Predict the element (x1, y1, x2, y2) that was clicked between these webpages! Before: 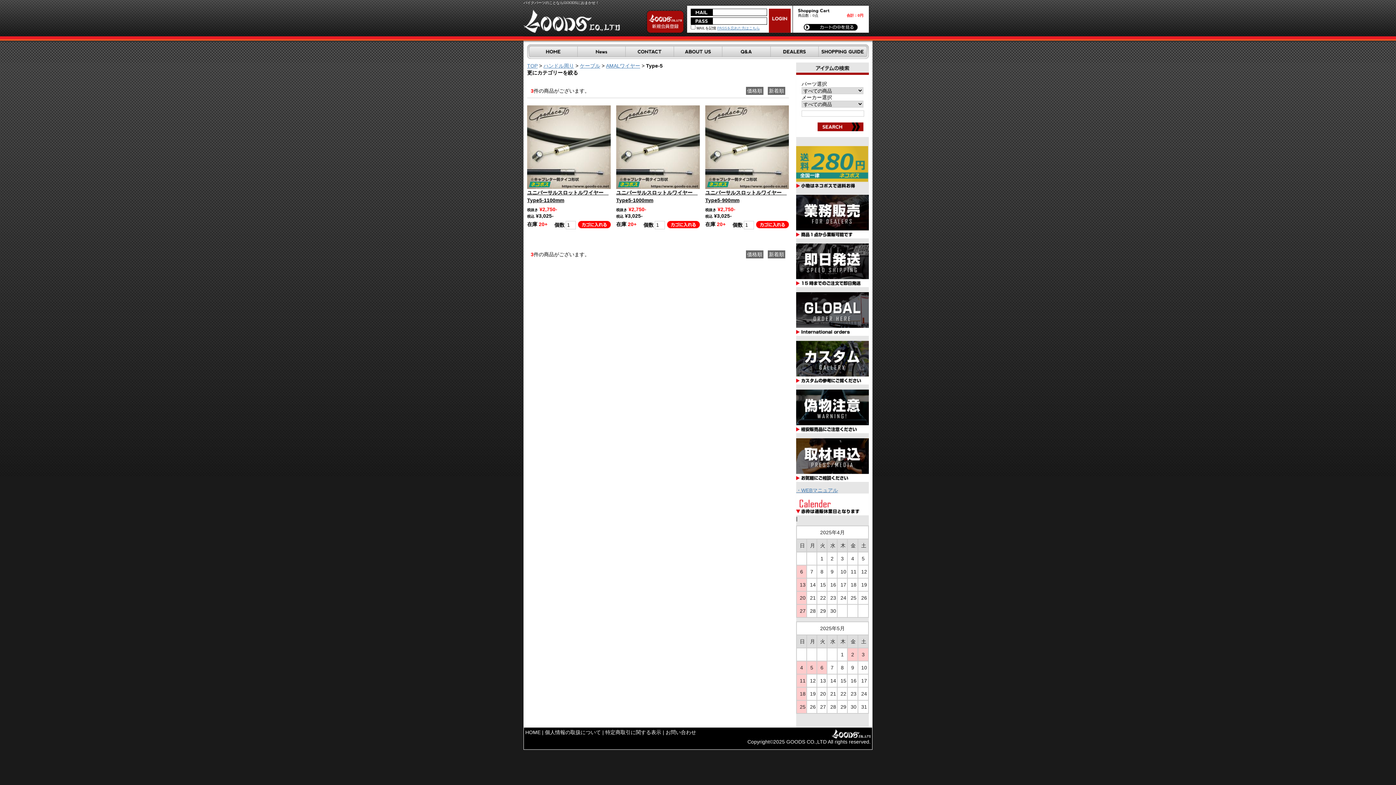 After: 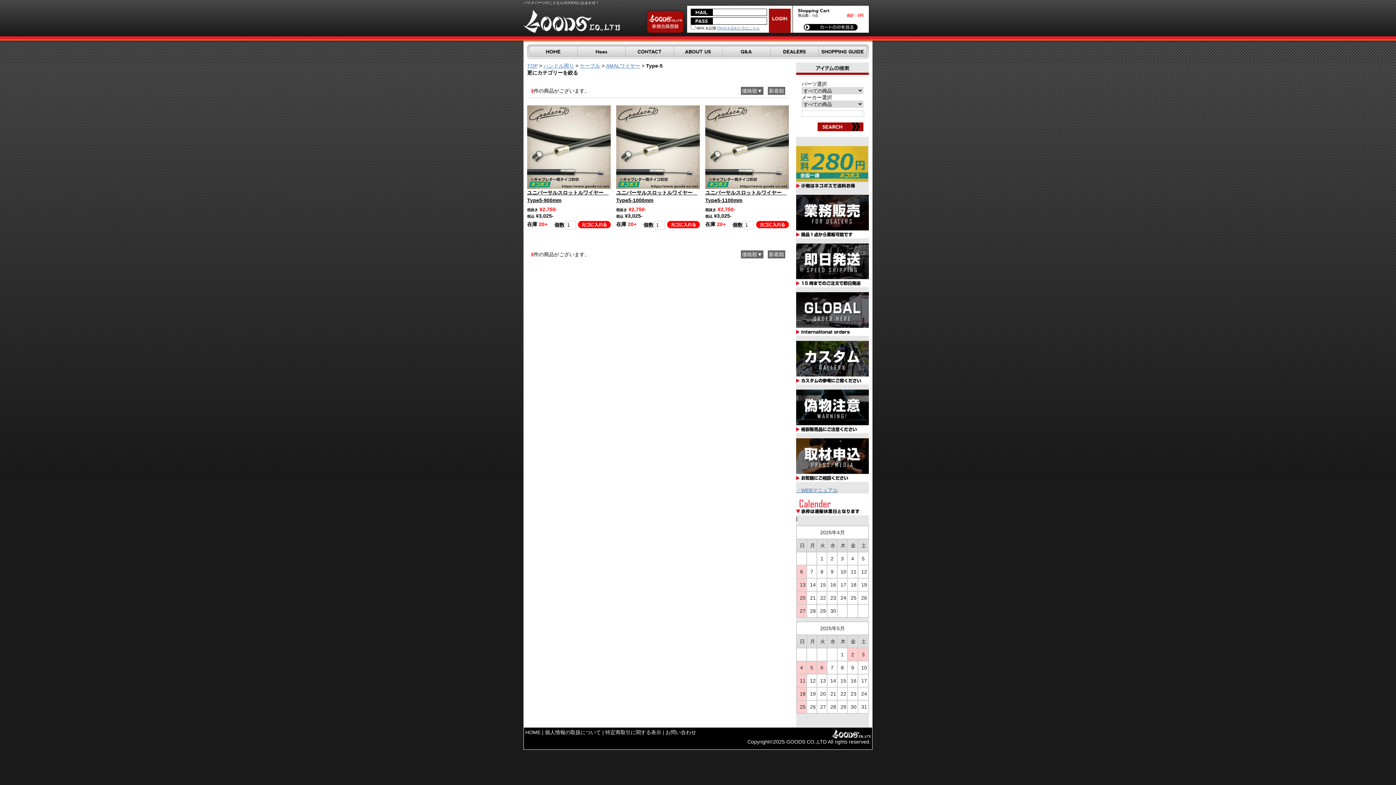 Action: label: 価格順 bbox: (746, 86, 763, 94)